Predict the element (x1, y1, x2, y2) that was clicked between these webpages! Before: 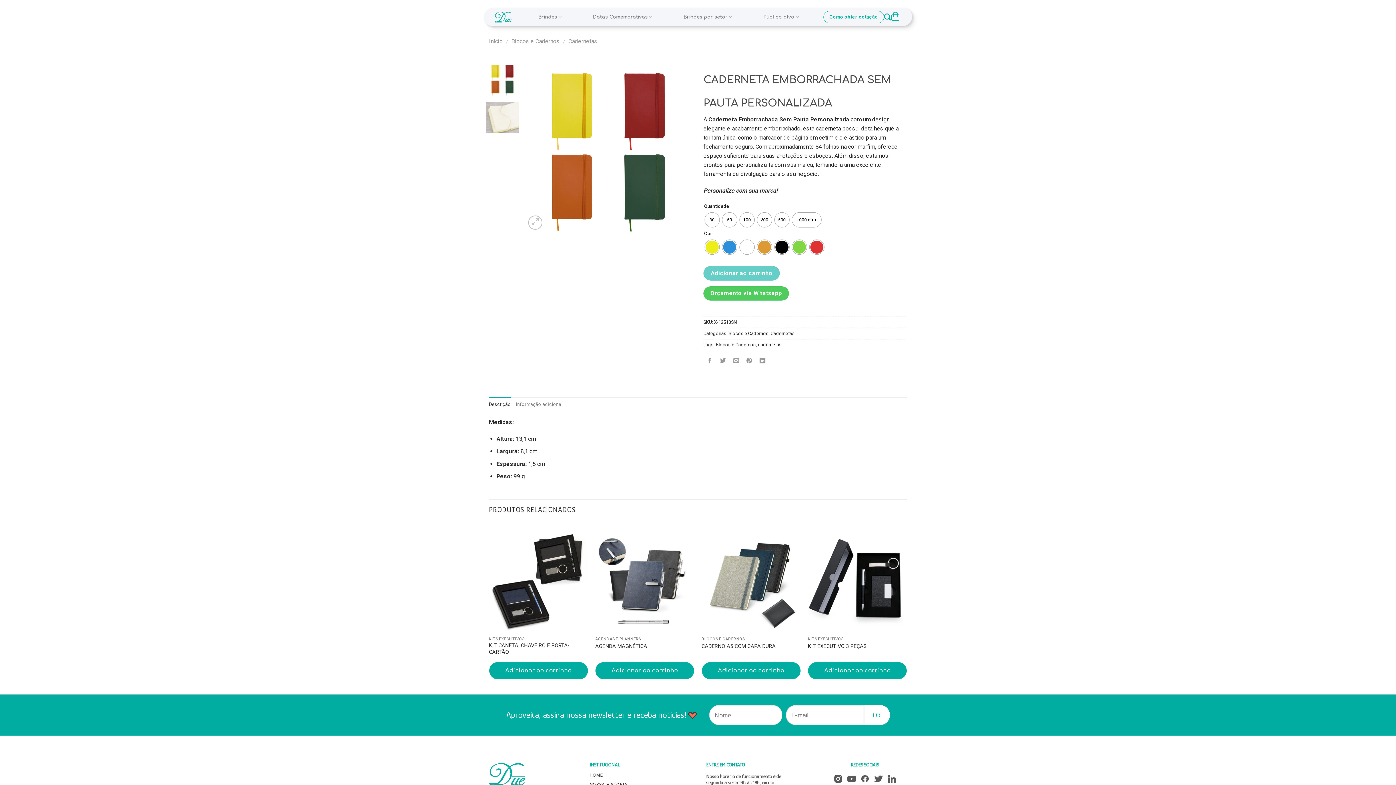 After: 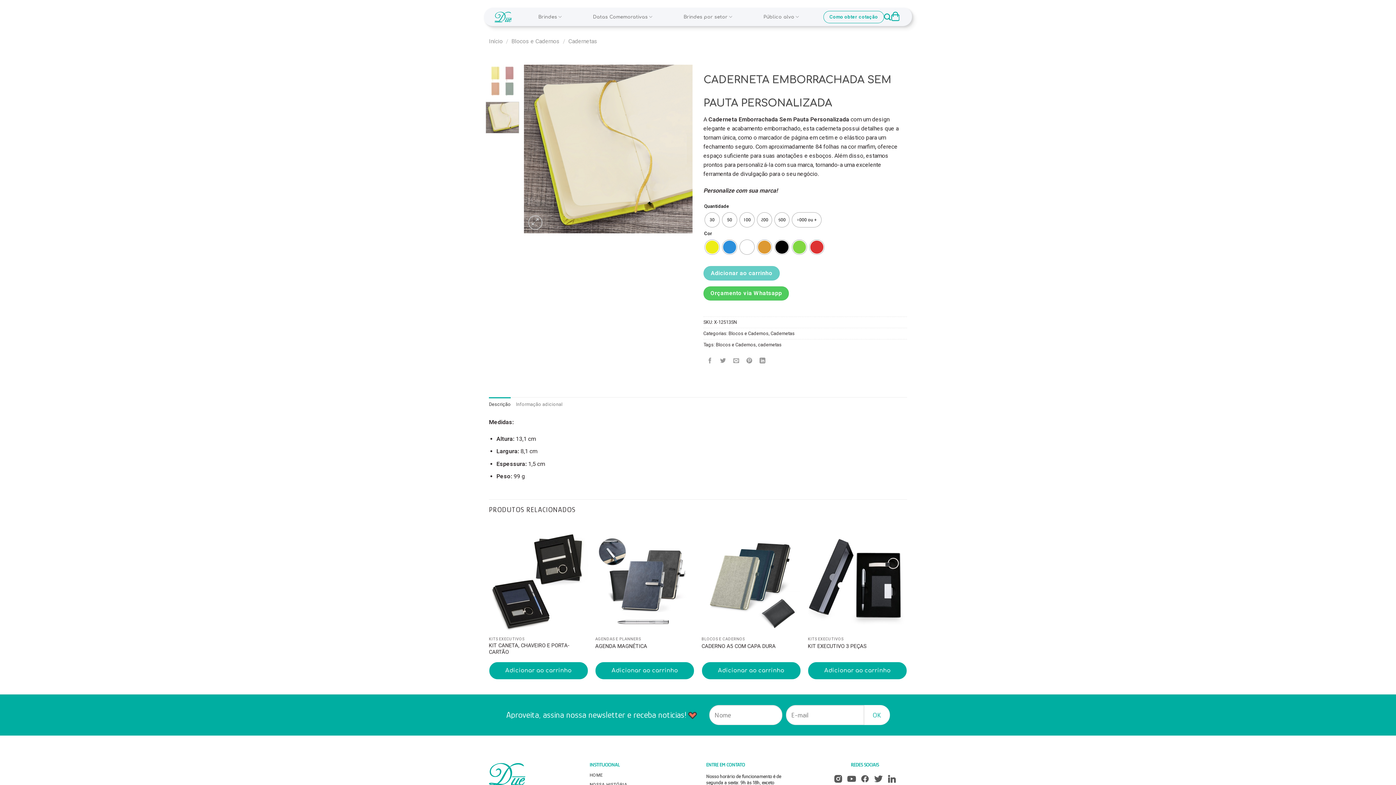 Action: bbox: (485, 101, 519, 133)